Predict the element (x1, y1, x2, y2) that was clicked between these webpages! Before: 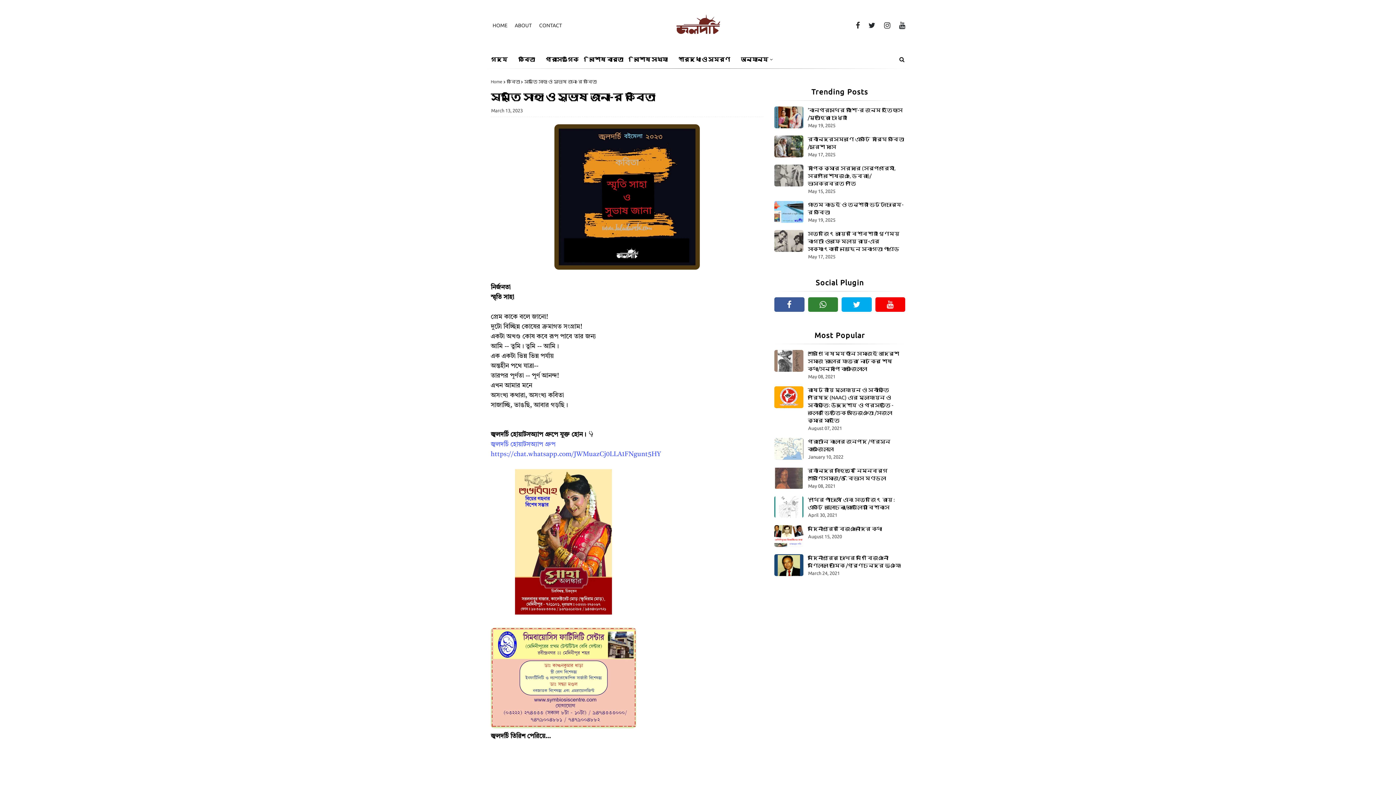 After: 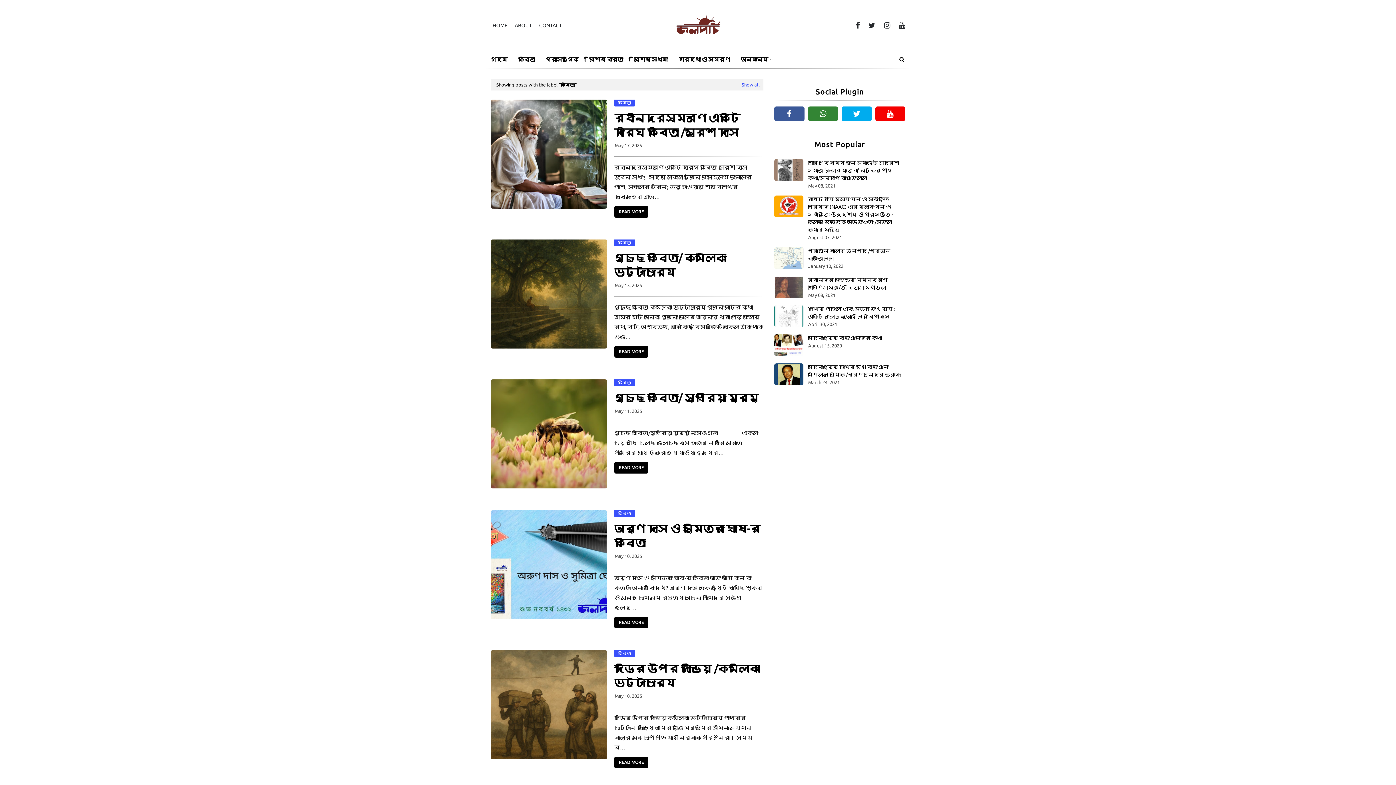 Action: bbox: (506, 79, 520, 84) label: কবিতা